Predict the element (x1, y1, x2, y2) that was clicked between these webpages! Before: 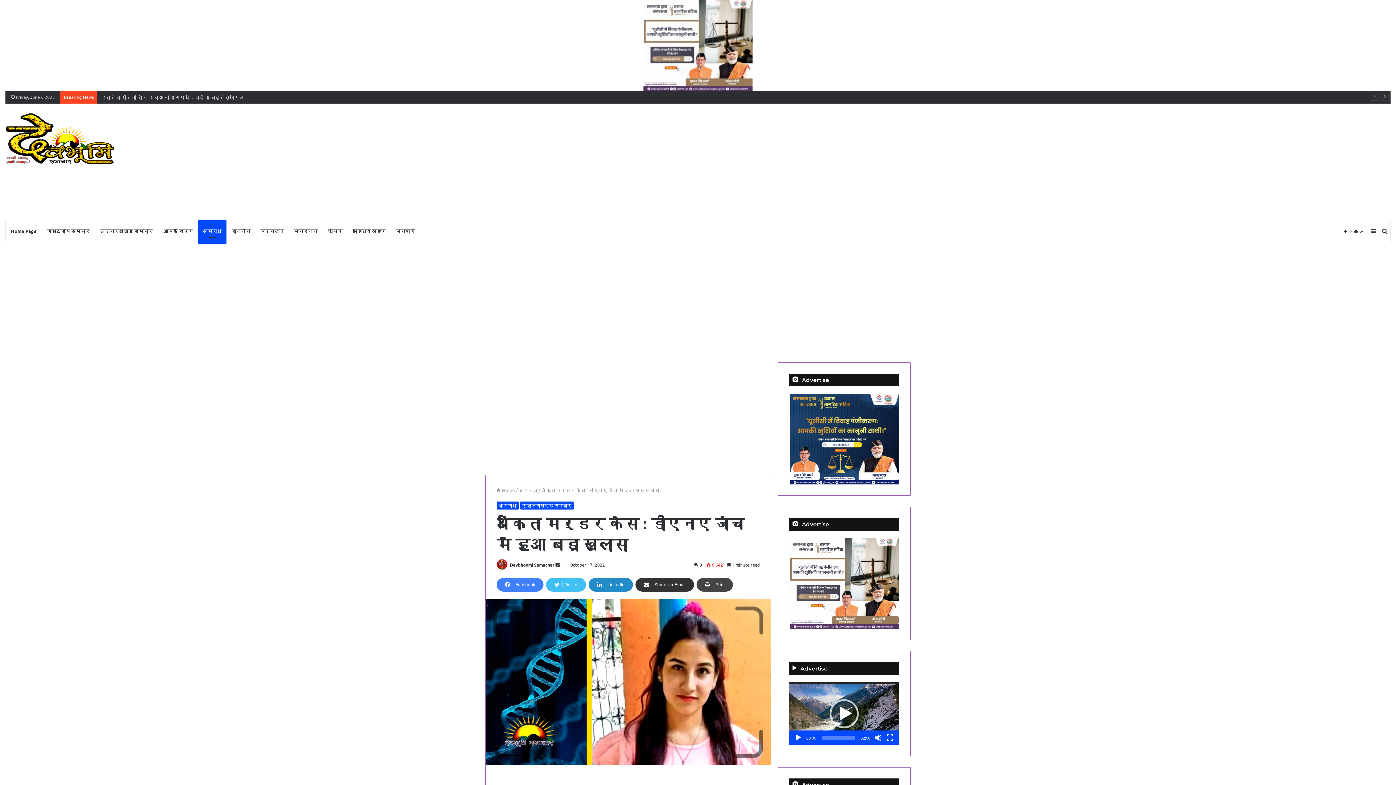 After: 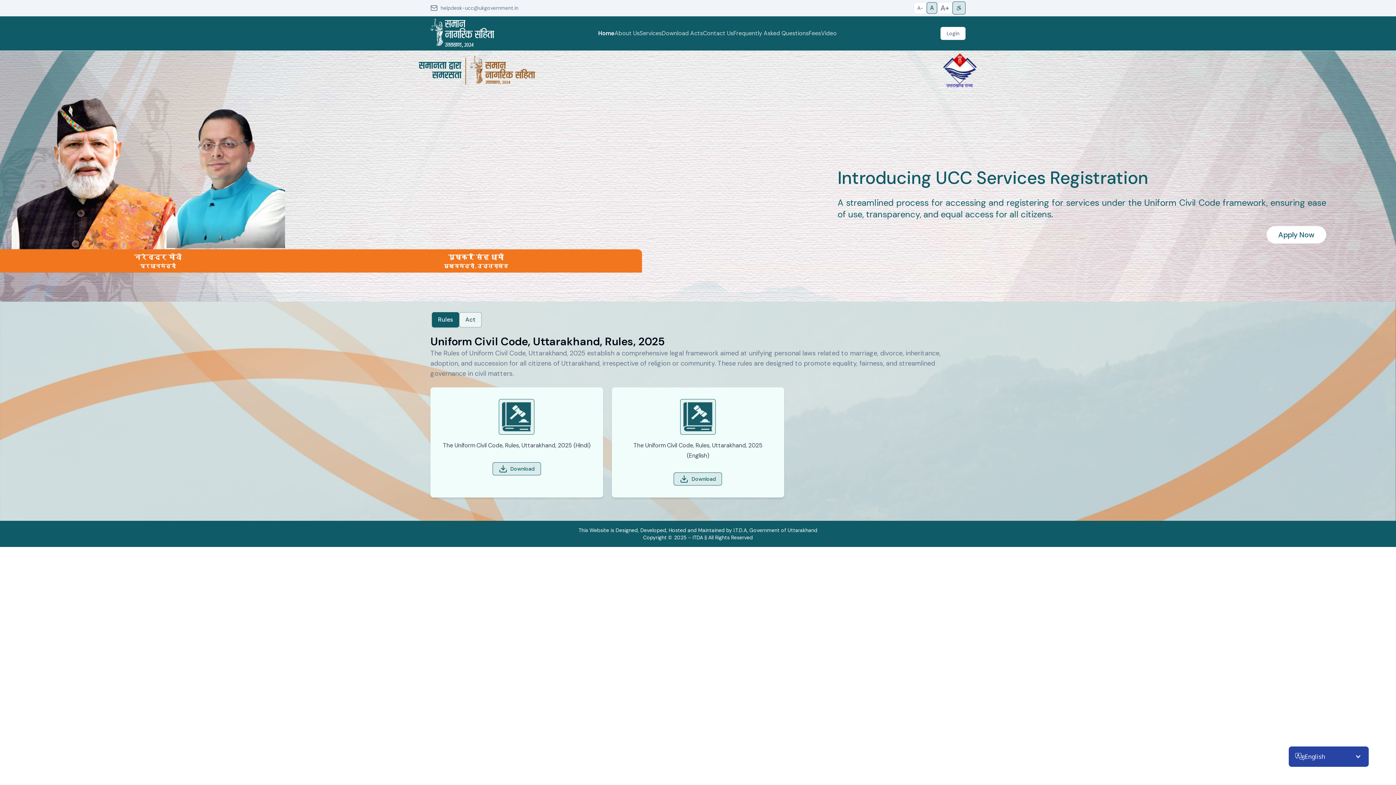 Action: bbox: (789, 538, 899, 629)